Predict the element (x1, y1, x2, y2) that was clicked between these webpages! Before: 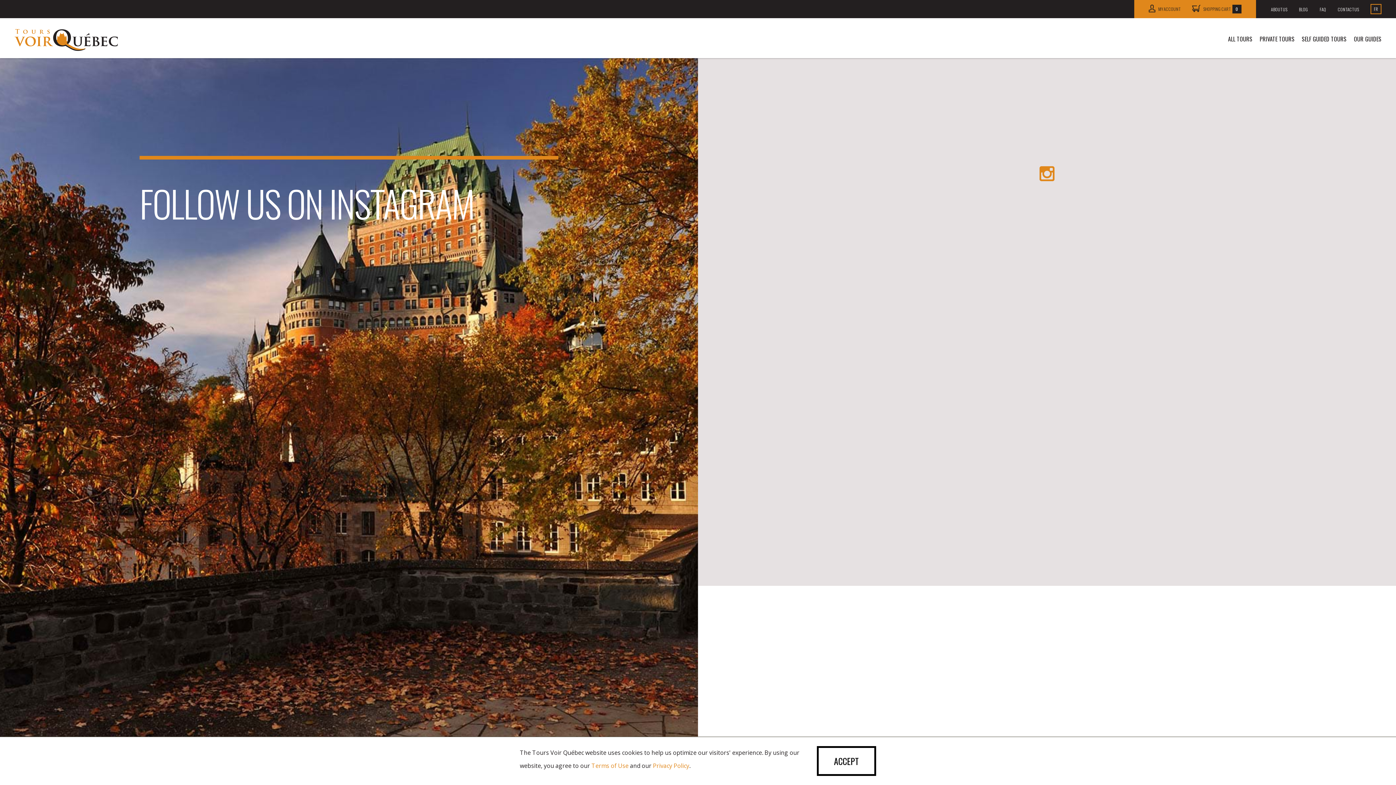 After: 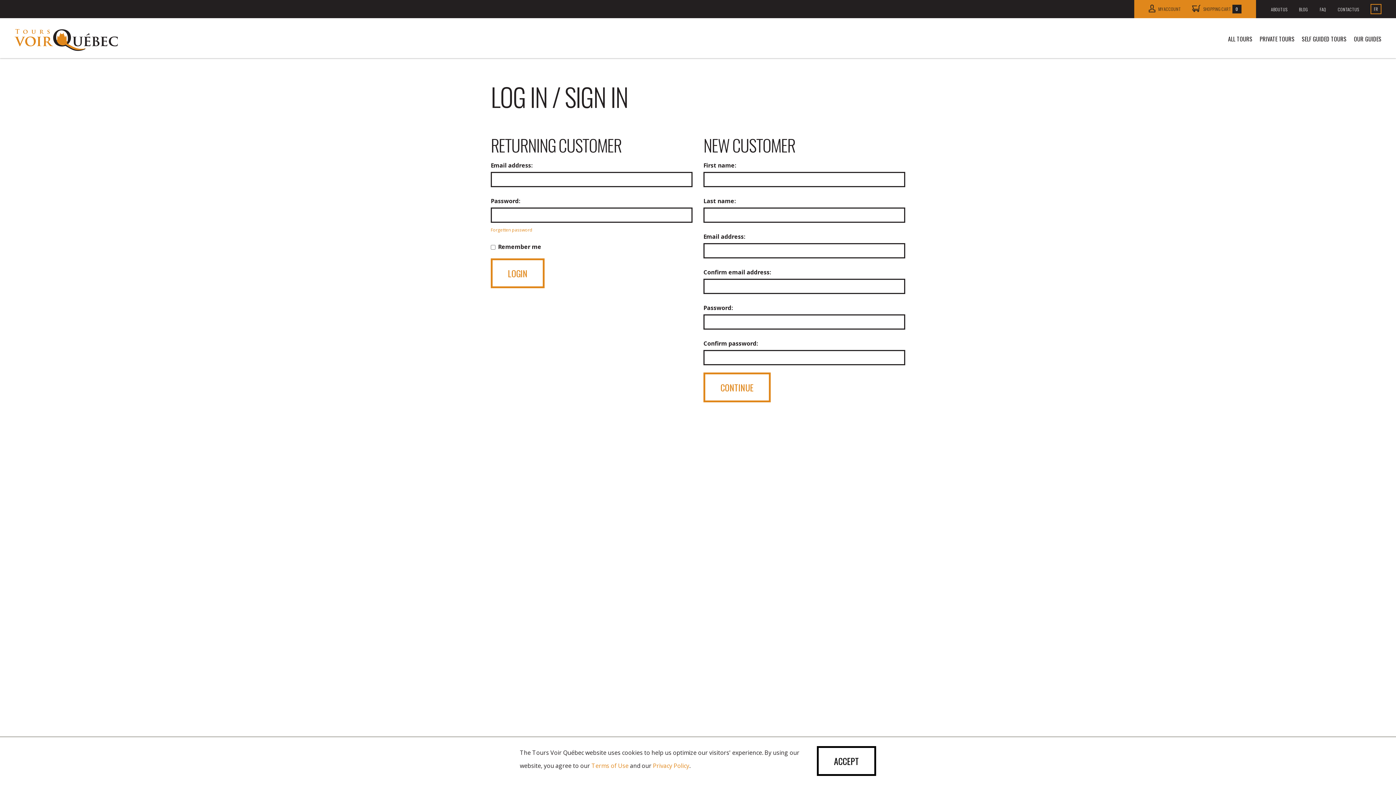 Action: label: MY ACCOUNT bbox: (1134, 0, 1186, 18)